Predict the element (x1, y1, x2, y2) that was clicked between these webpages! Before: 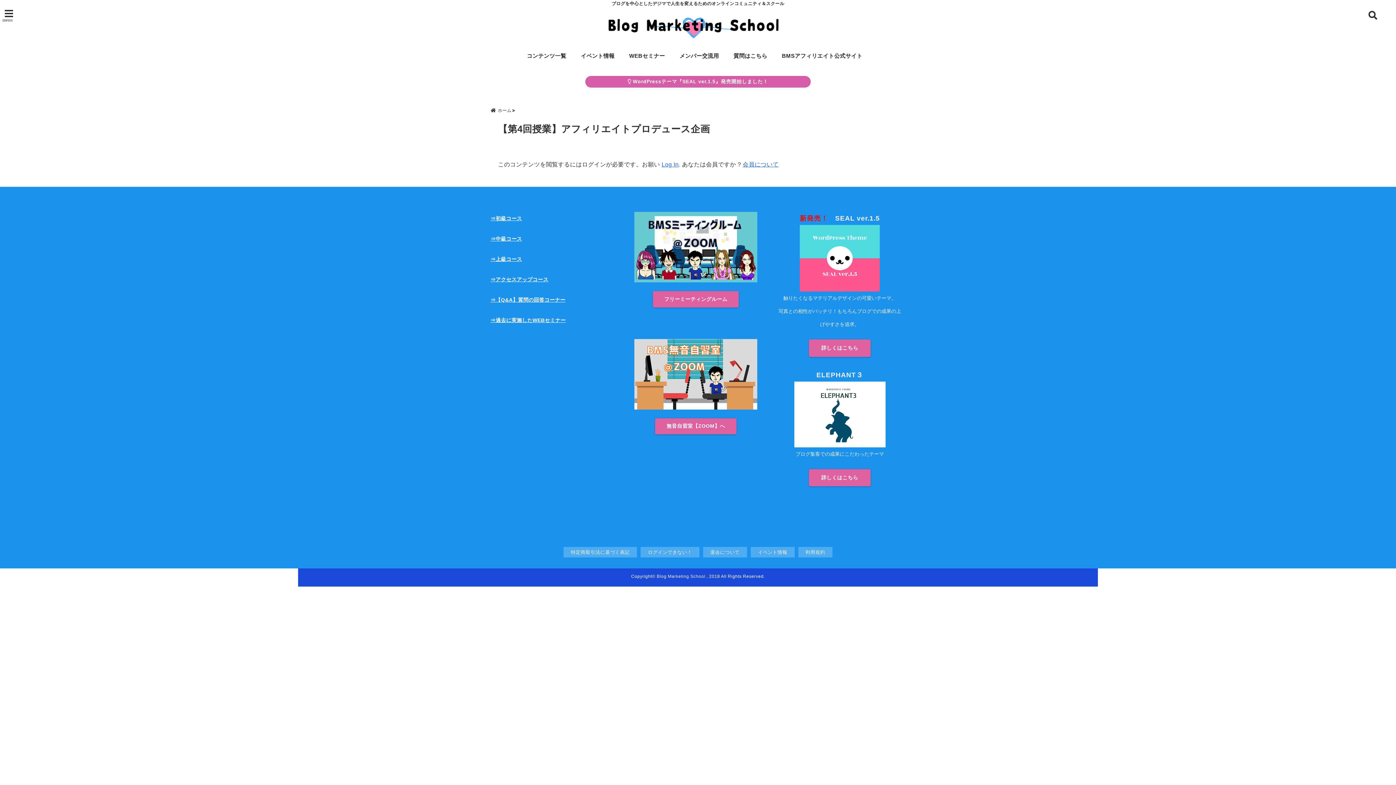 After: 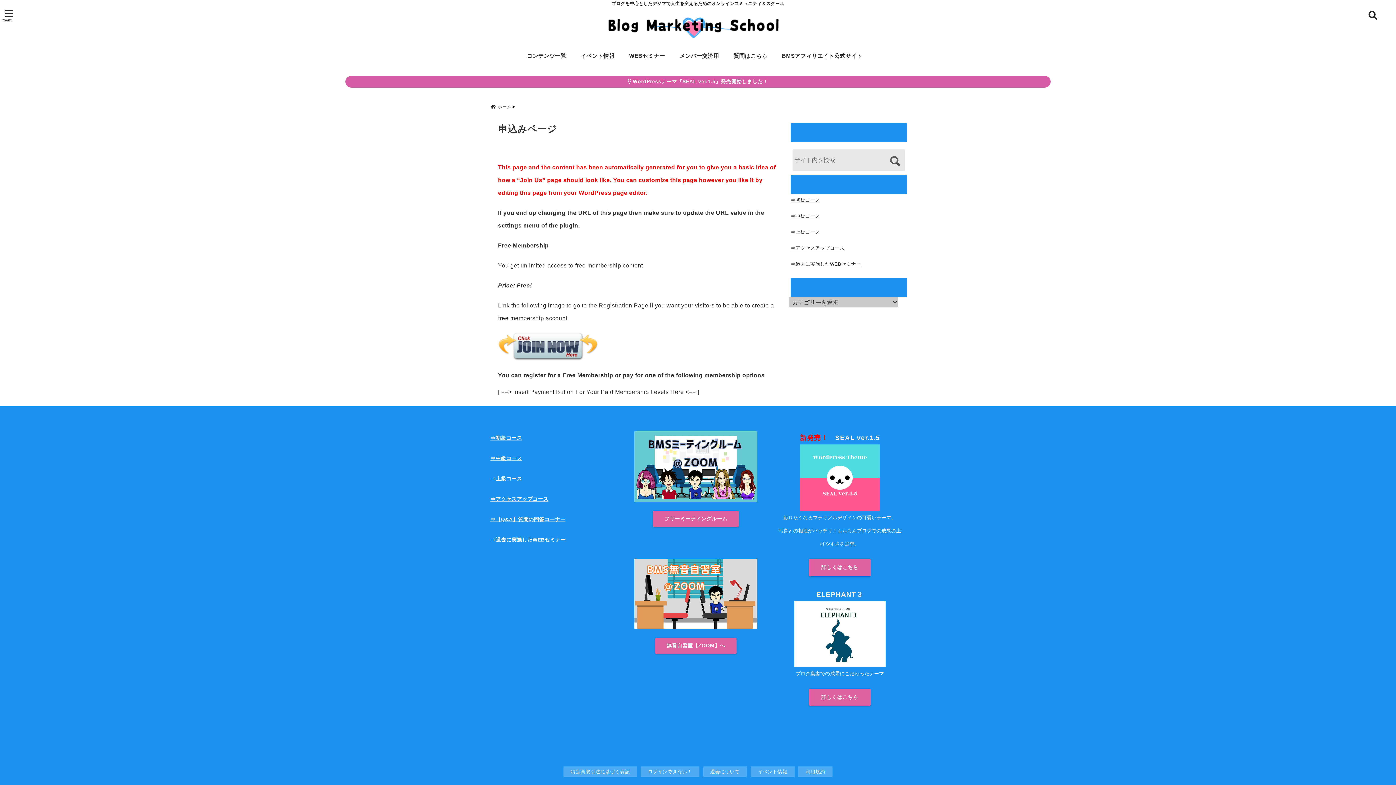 Action: bbox: (742, 161, 778, 167) label: 会員について